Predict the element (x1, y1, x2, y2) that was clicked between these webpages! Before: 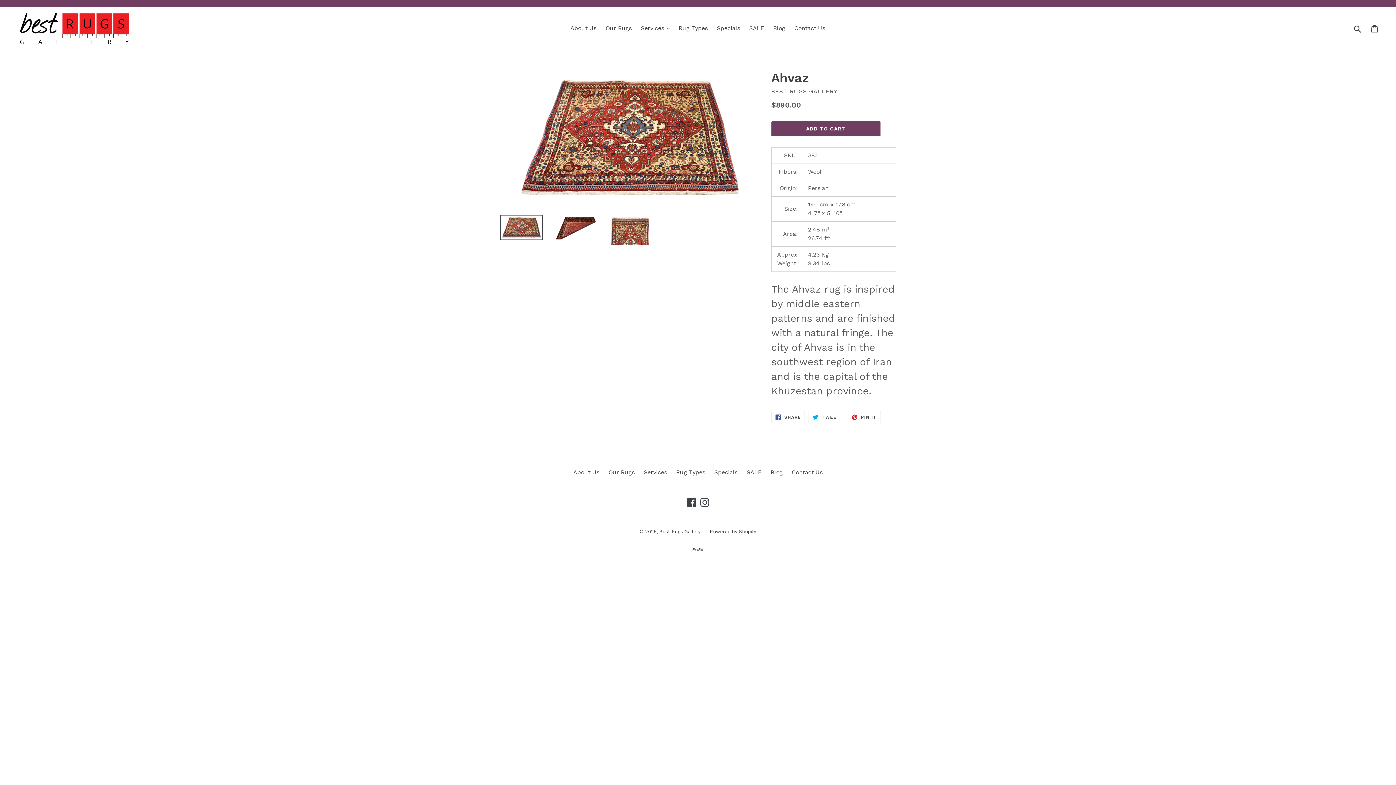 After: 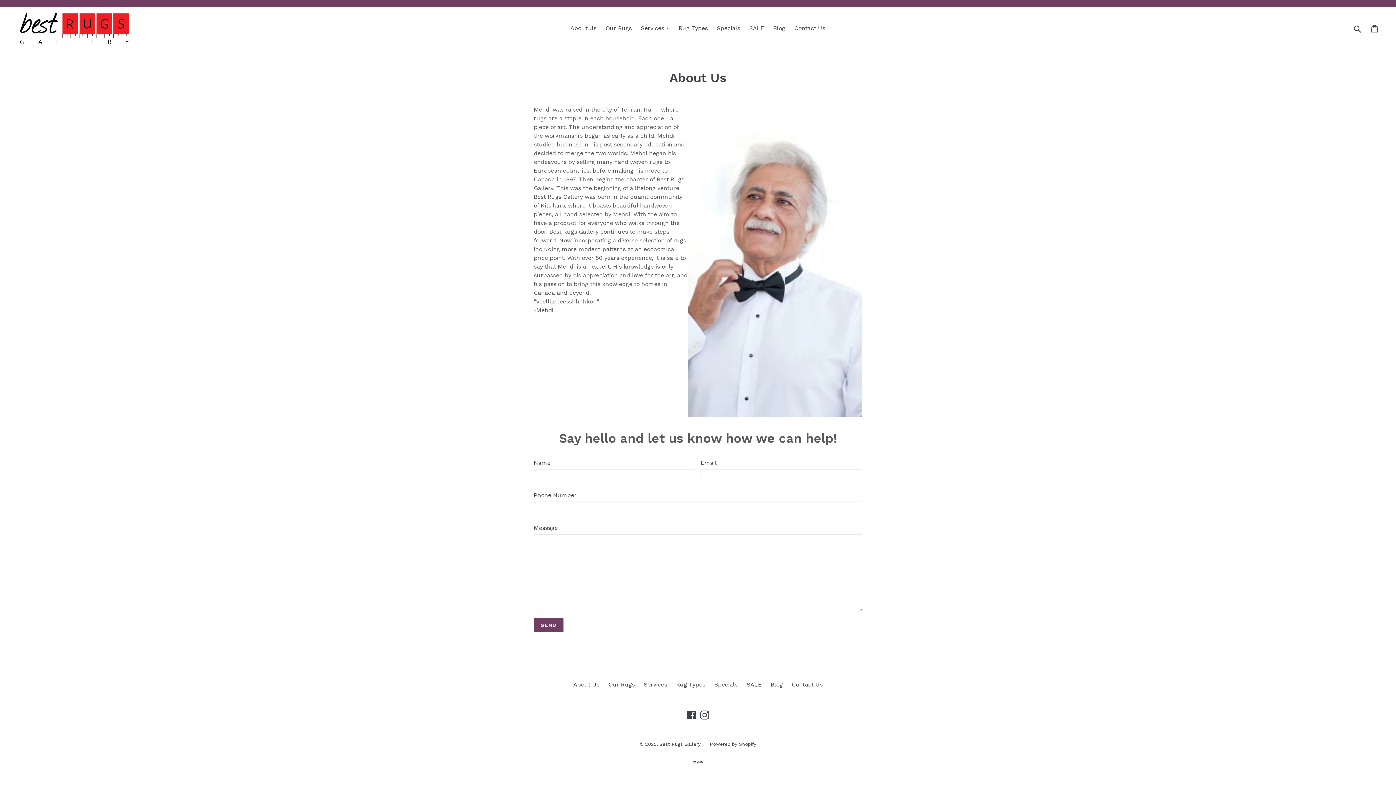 Action: bbox: (566, 22, 600, 33) label: About Us